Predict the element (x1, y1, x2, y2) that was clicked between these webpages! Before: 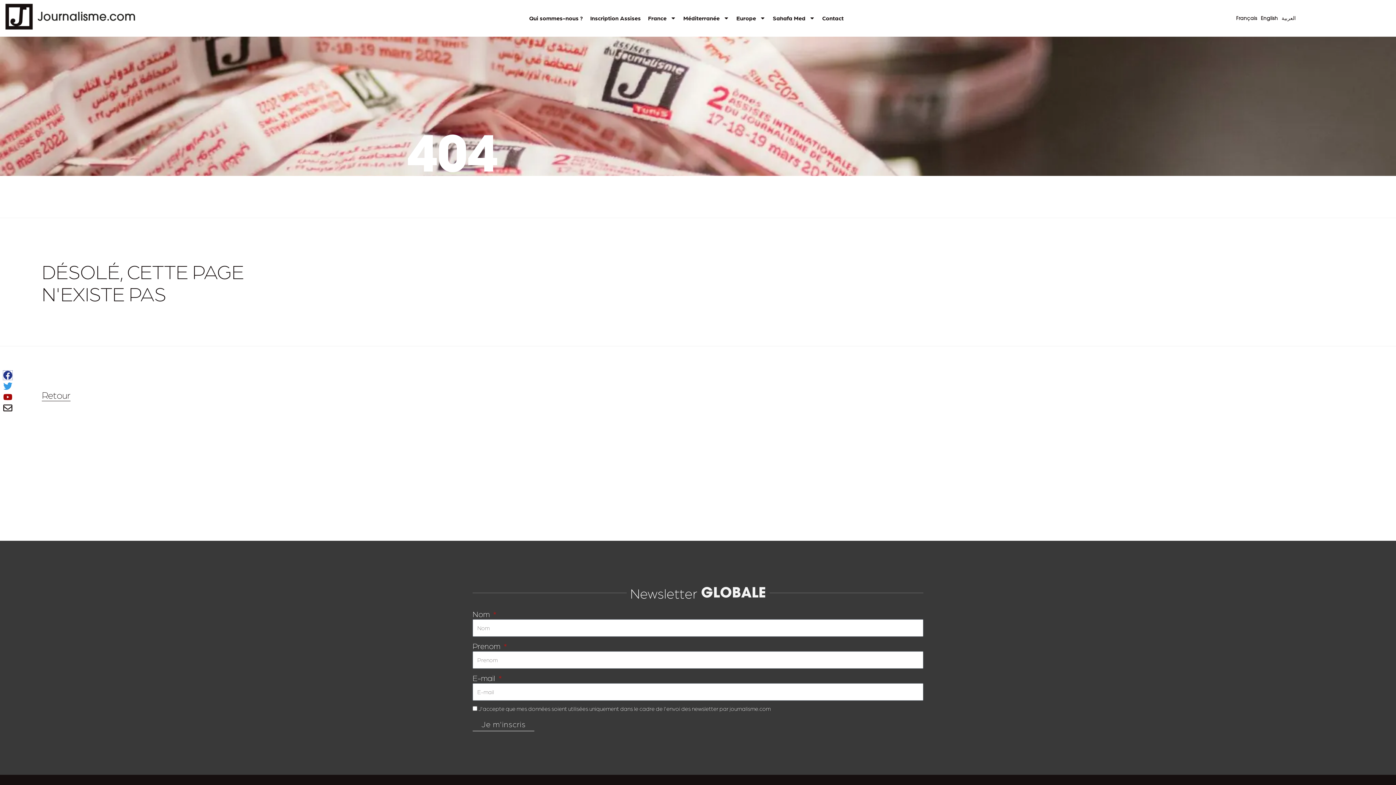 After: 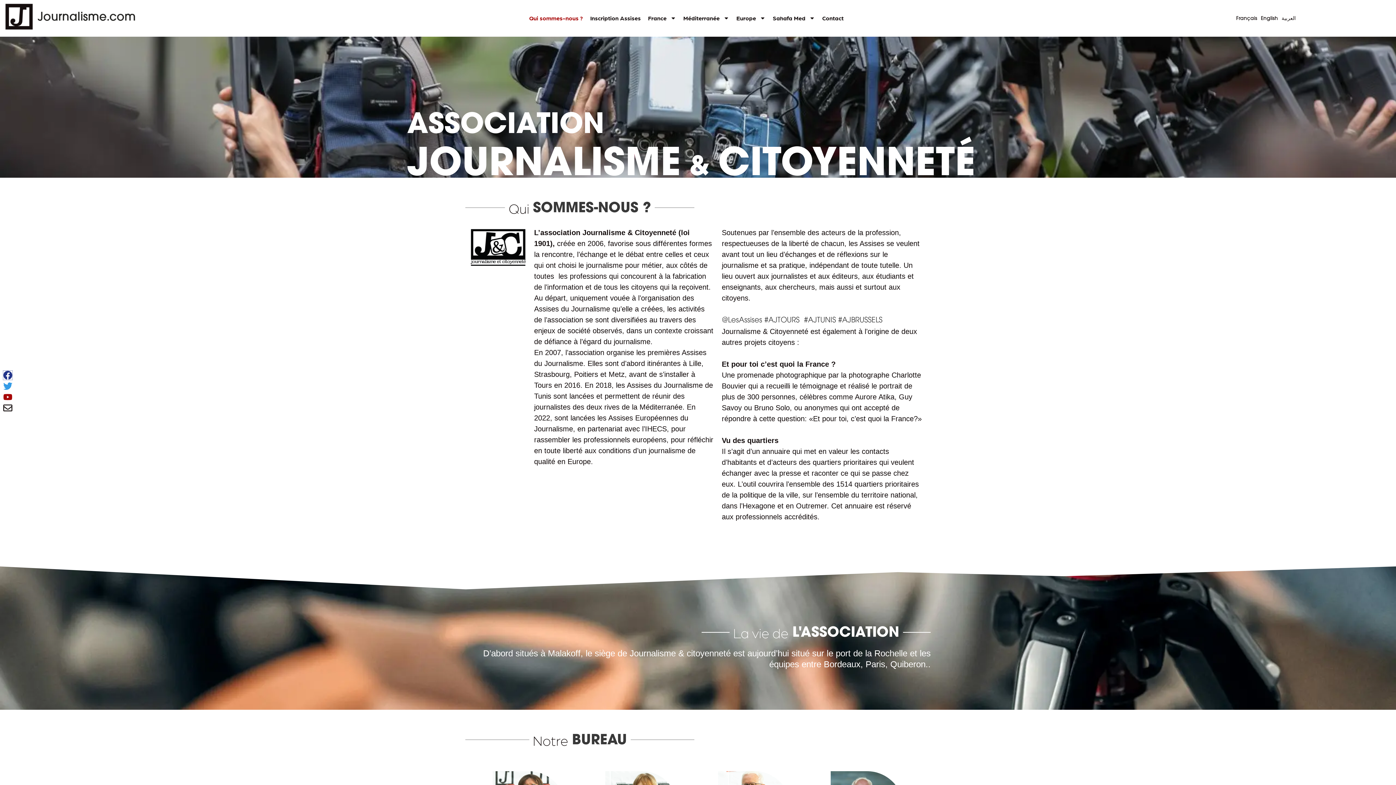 Action: bbox: (527, 9, 584, 27) label: Qui sommes-nous ?